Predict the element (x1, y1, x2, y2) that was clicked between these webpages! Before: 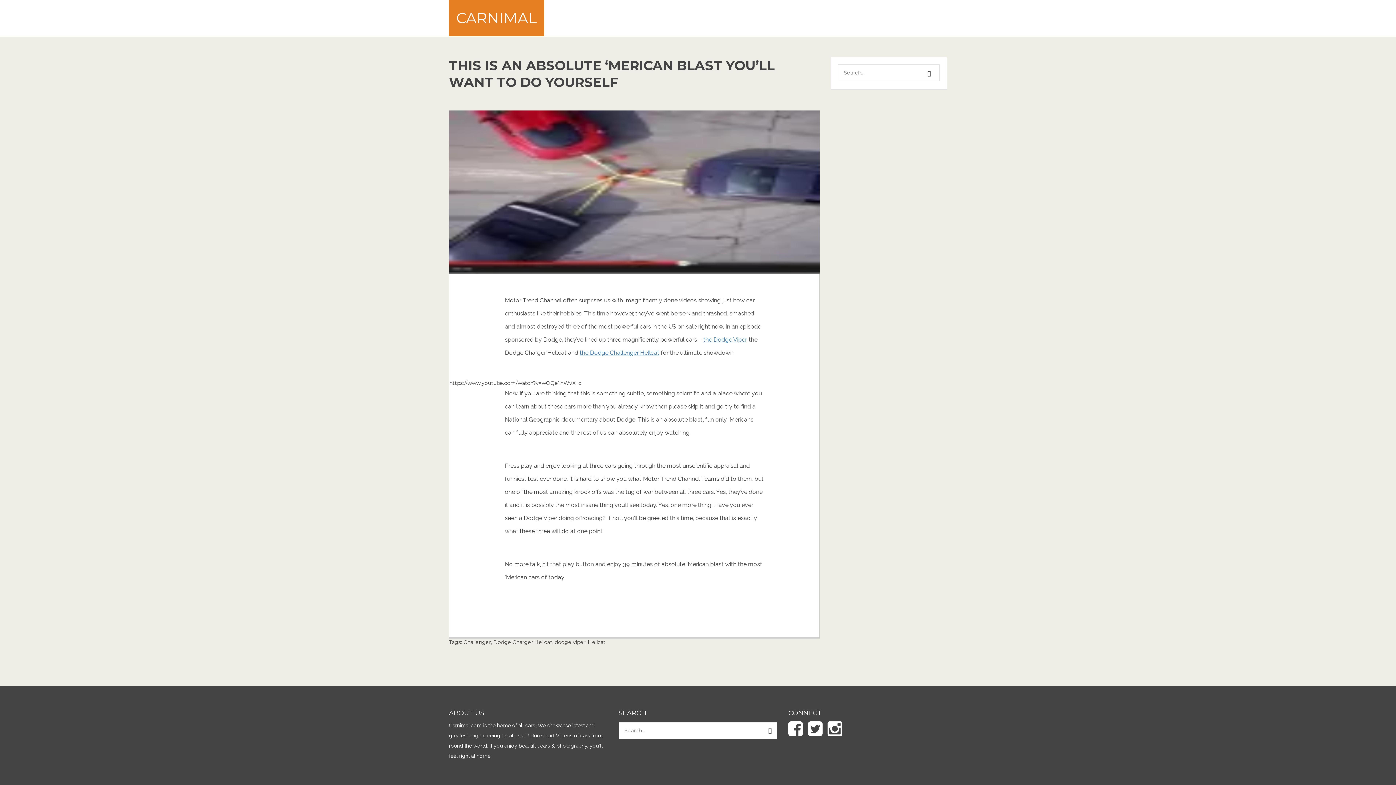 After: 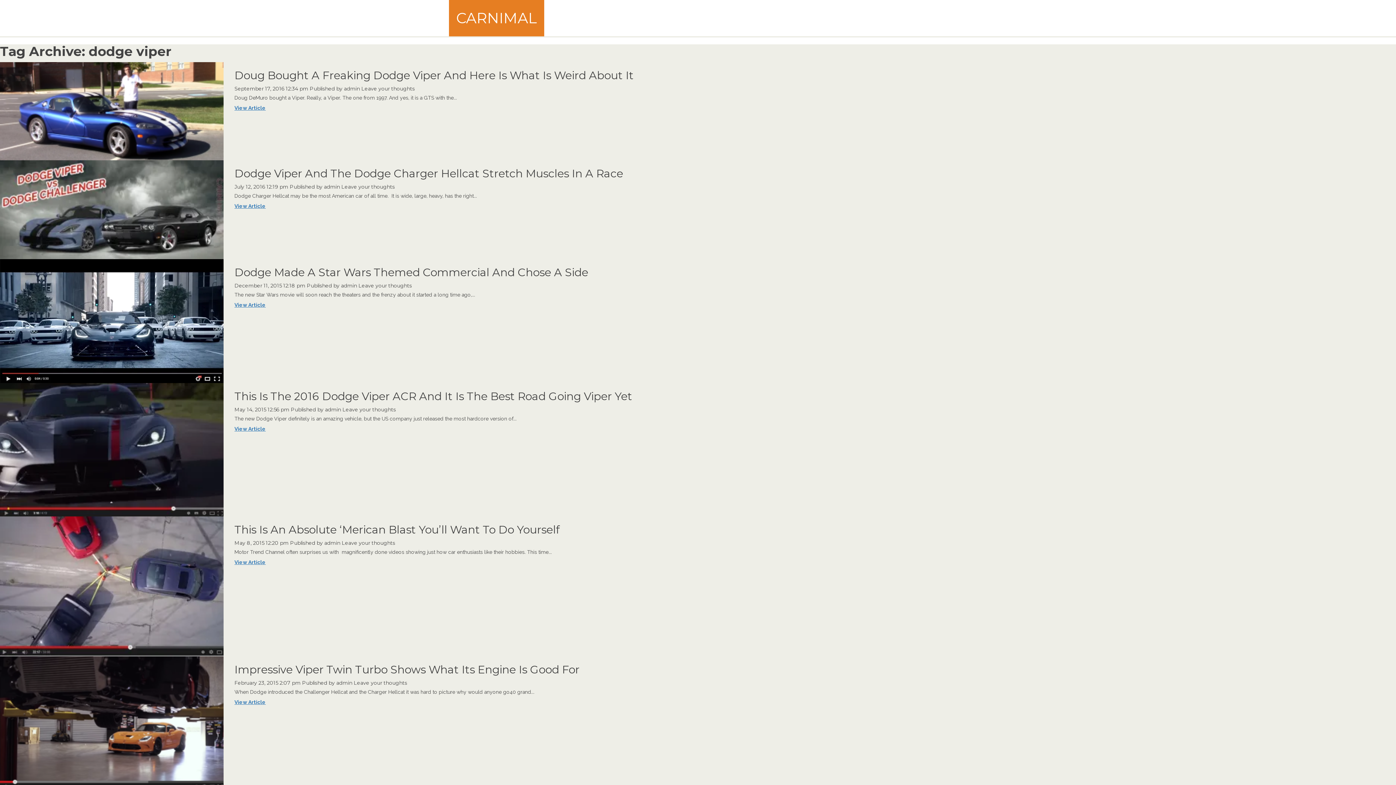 Action: label: dodge viper bbox: (554, 639, 585, 645)